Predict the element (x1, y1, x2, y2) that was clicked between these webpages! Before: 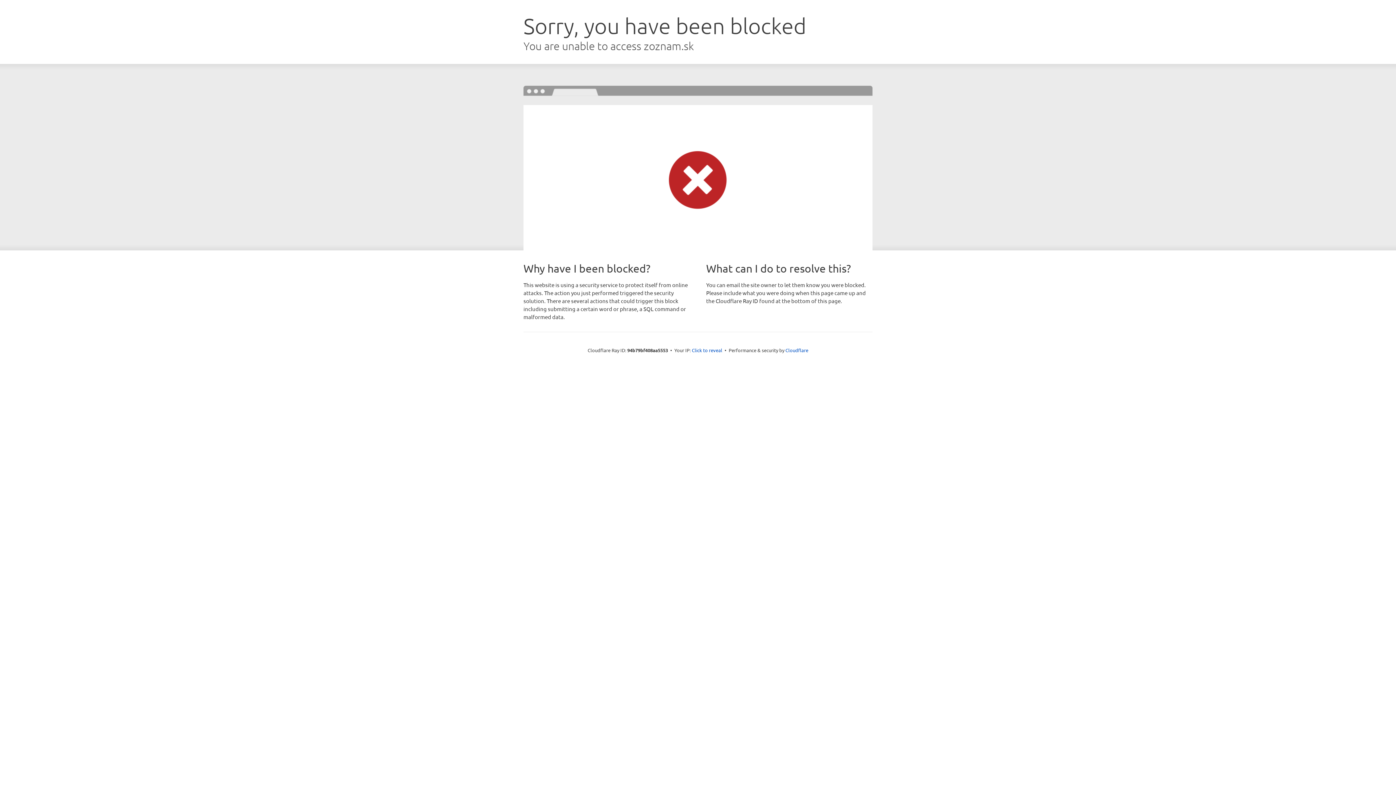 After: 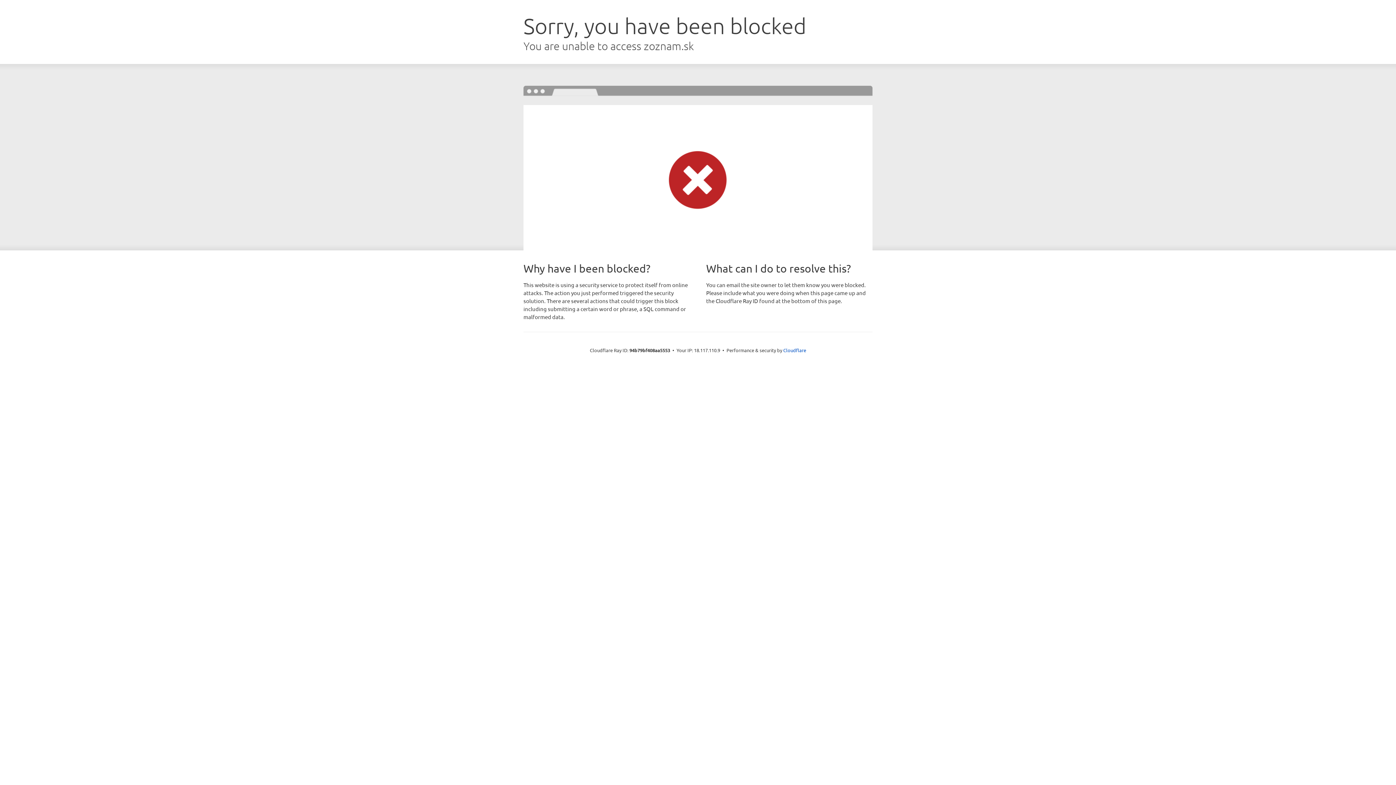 Action: bbox: (692, 346, 722, 353) label: Click to reveal